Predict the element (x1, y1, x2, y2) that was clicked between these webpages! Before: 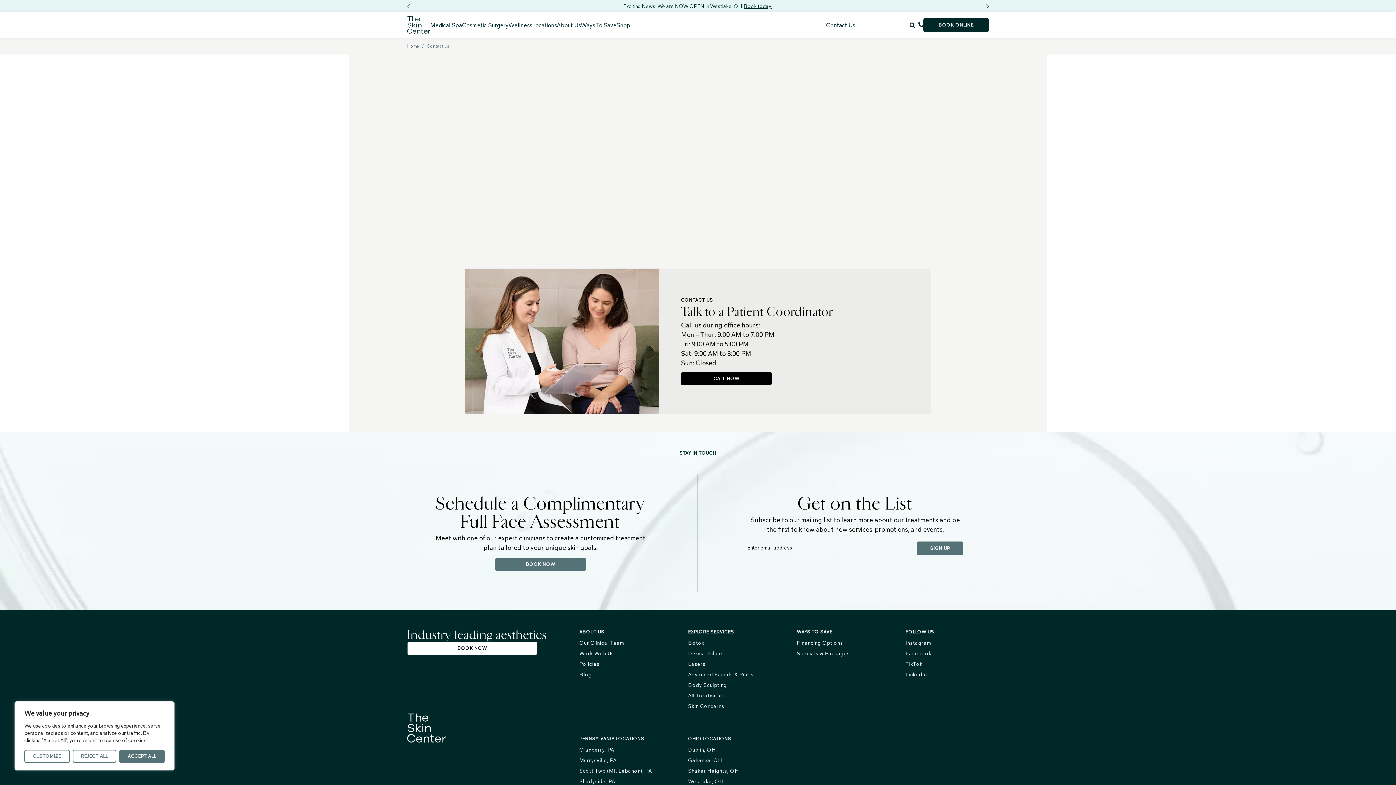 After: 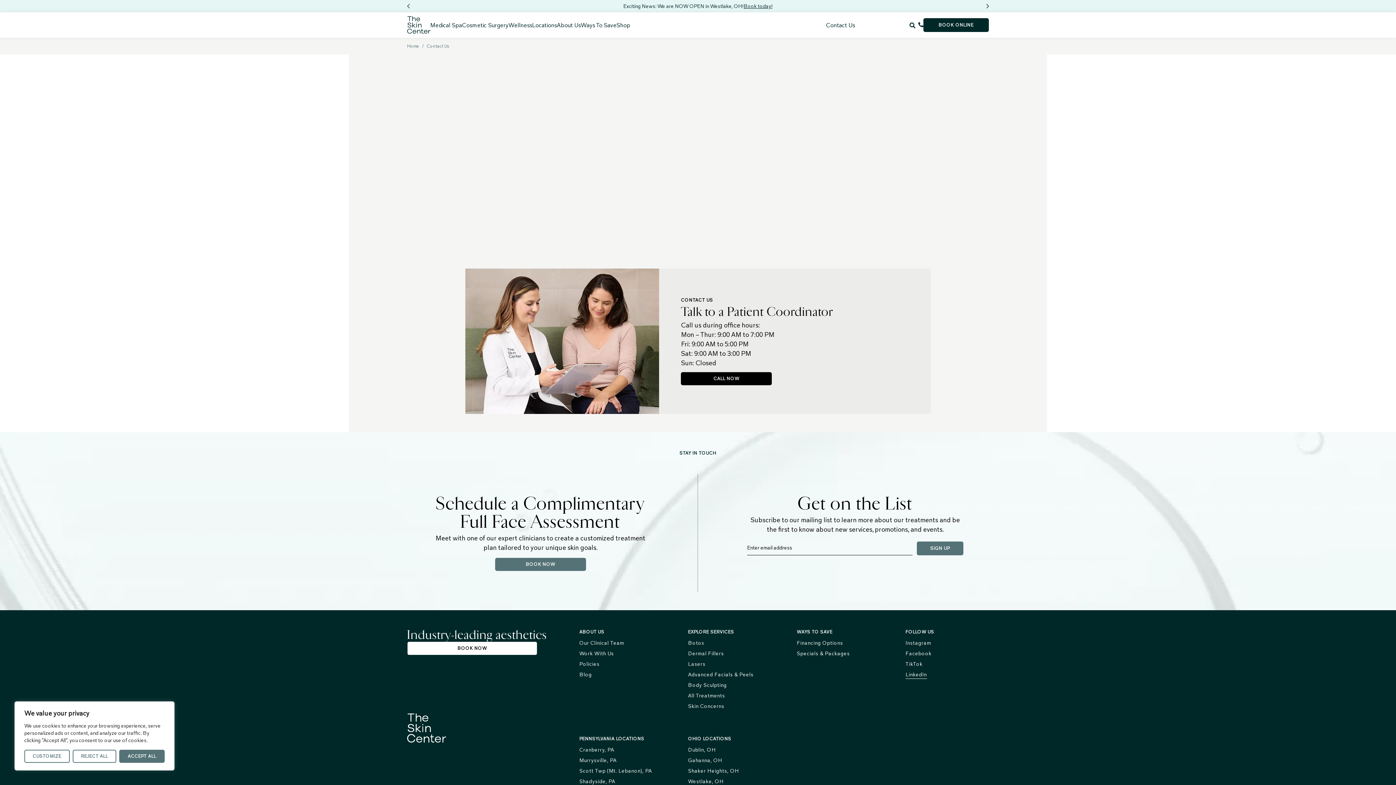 Action: label: LinkedIn bbox: (905, 671, 927, 678)